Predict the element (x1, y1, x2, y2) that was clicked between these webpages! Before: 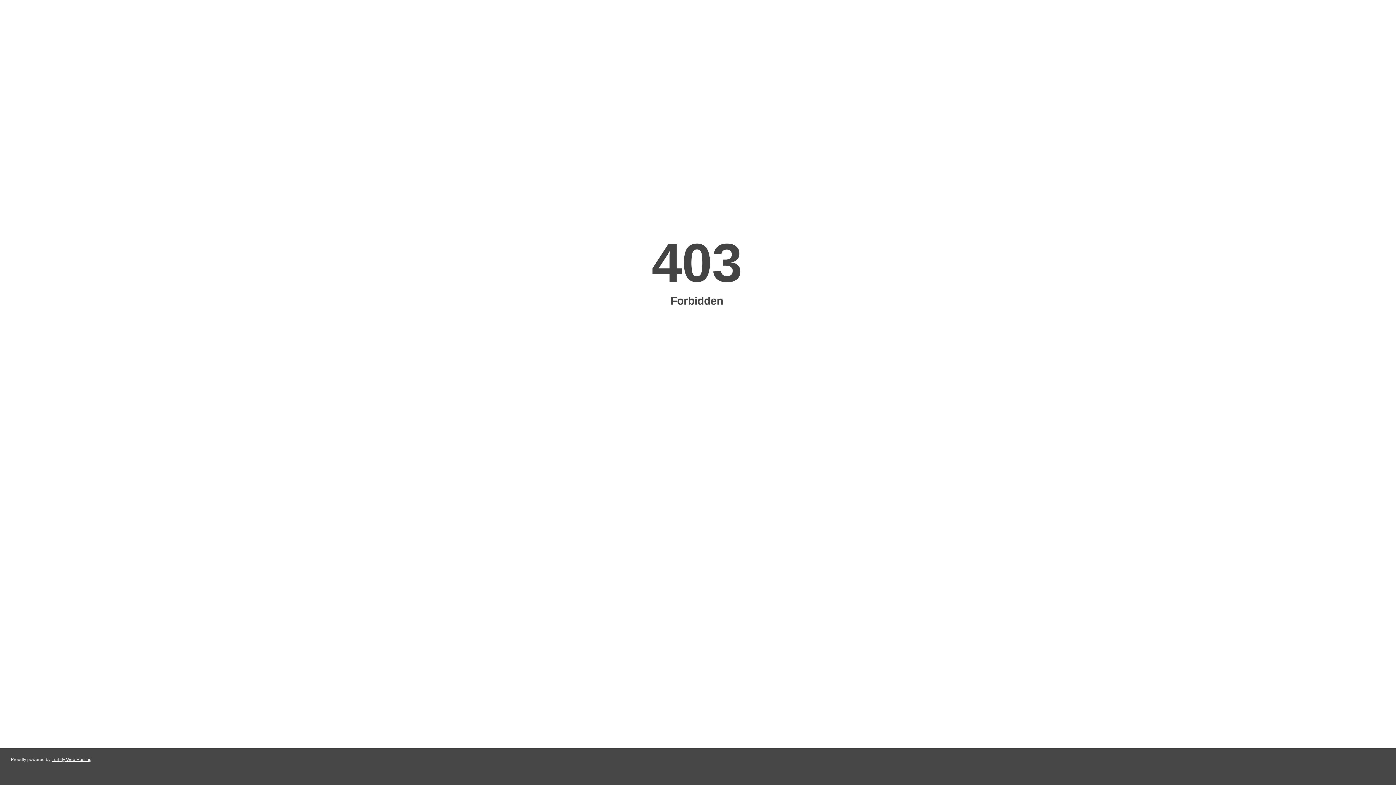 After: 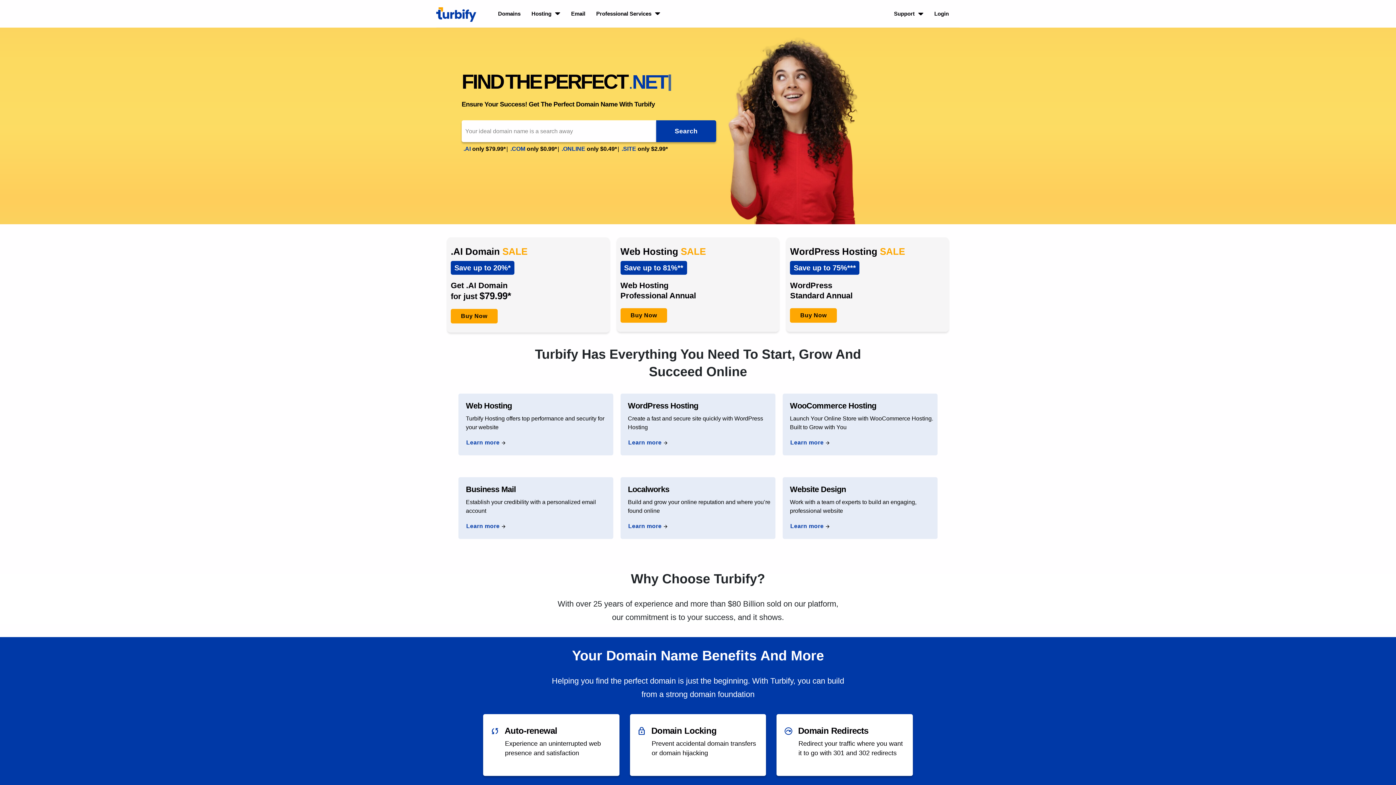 Action: bbox: (51, 757, 91, 762) label: Turbify Web Hosting